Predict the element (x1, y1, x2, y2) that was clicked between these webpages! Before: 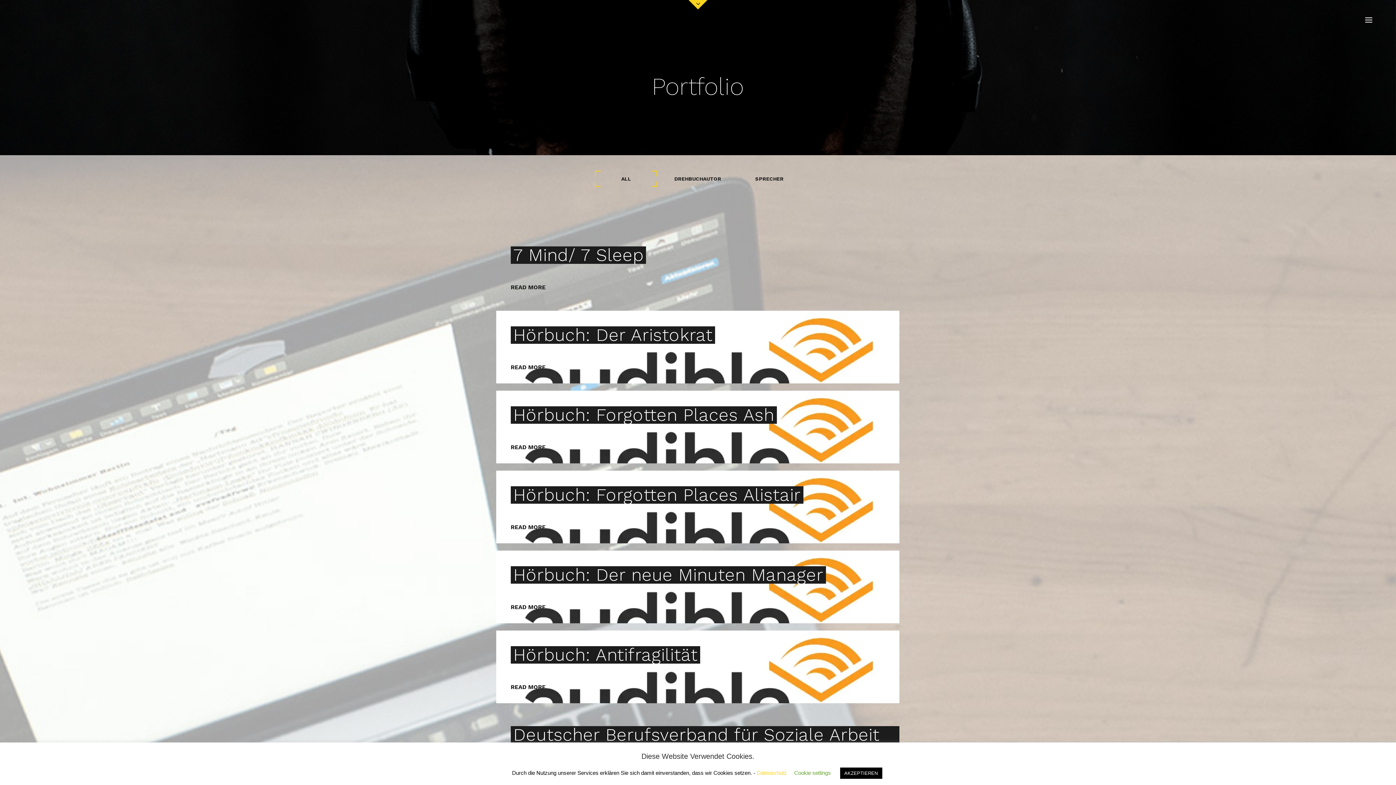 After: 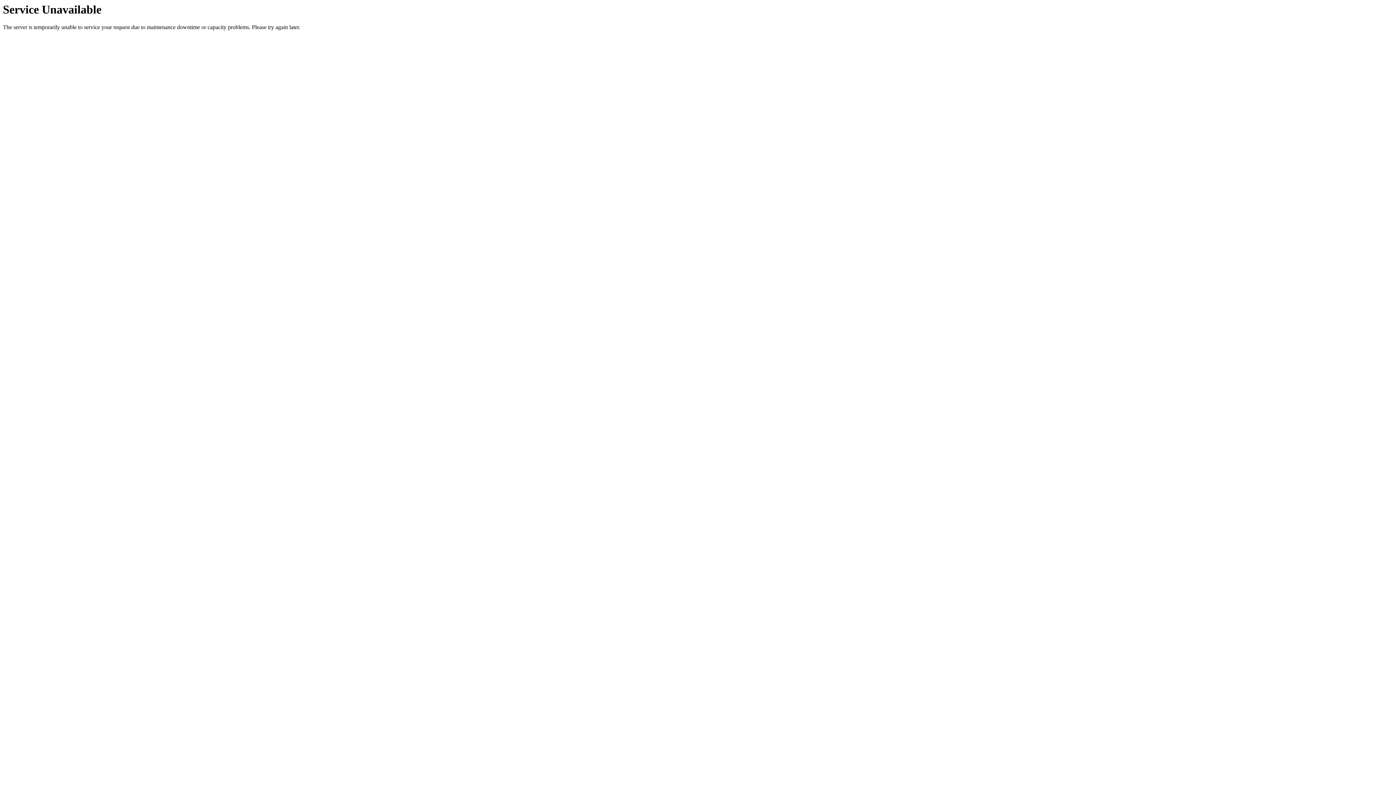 Action: label: READ MORE bbox: (510, 433, 899, 461)